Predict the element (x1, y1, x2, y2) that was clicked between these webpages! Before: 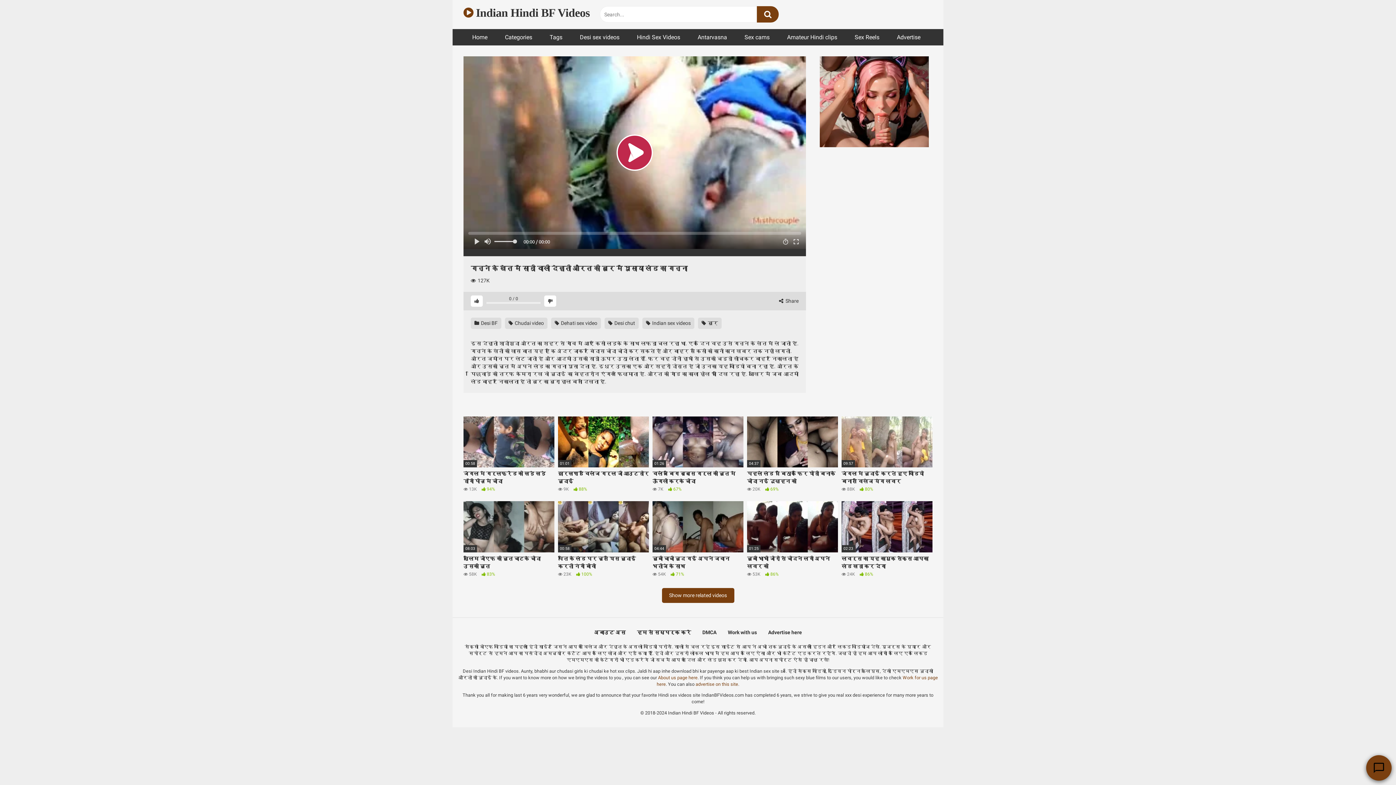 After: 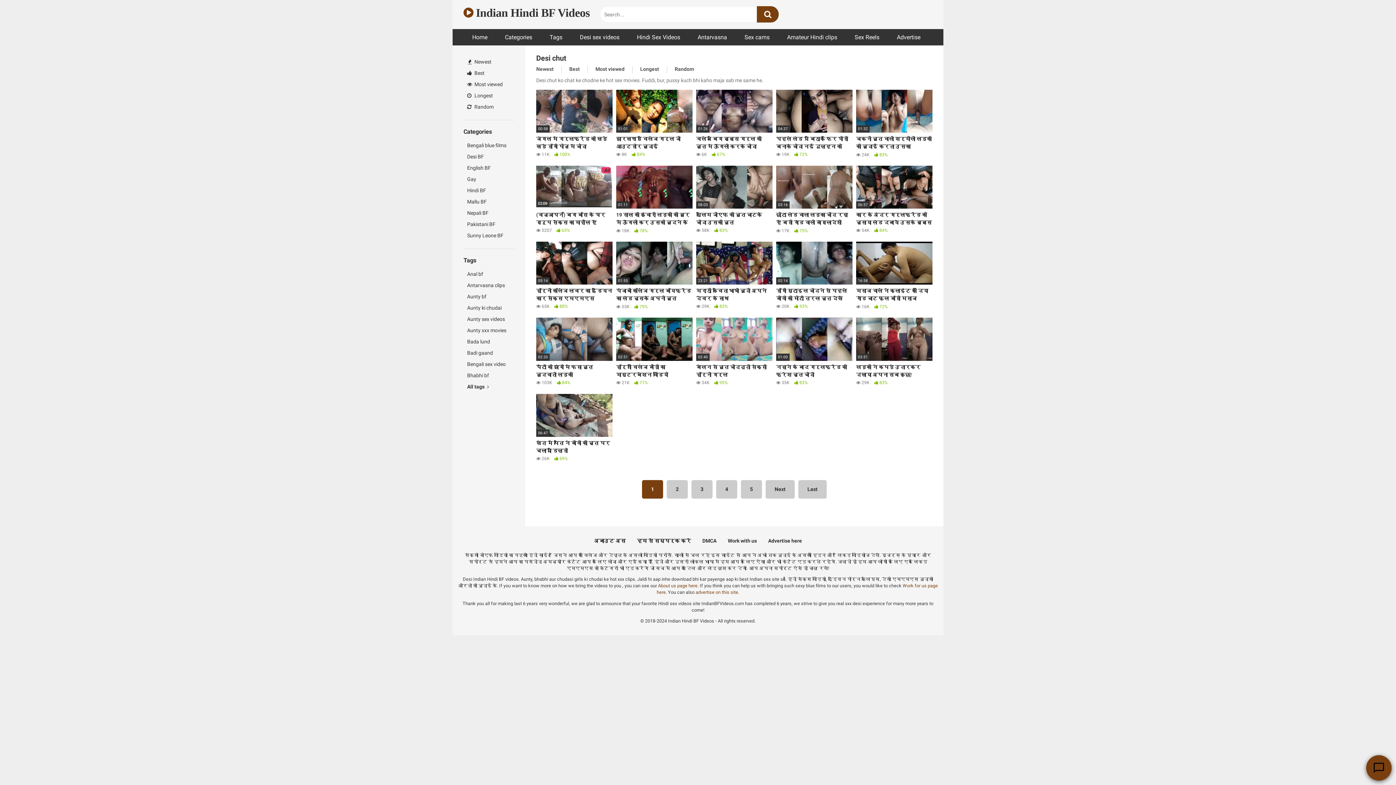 Action: label:  Desi chut bbox: (604, 317, 638, 328)